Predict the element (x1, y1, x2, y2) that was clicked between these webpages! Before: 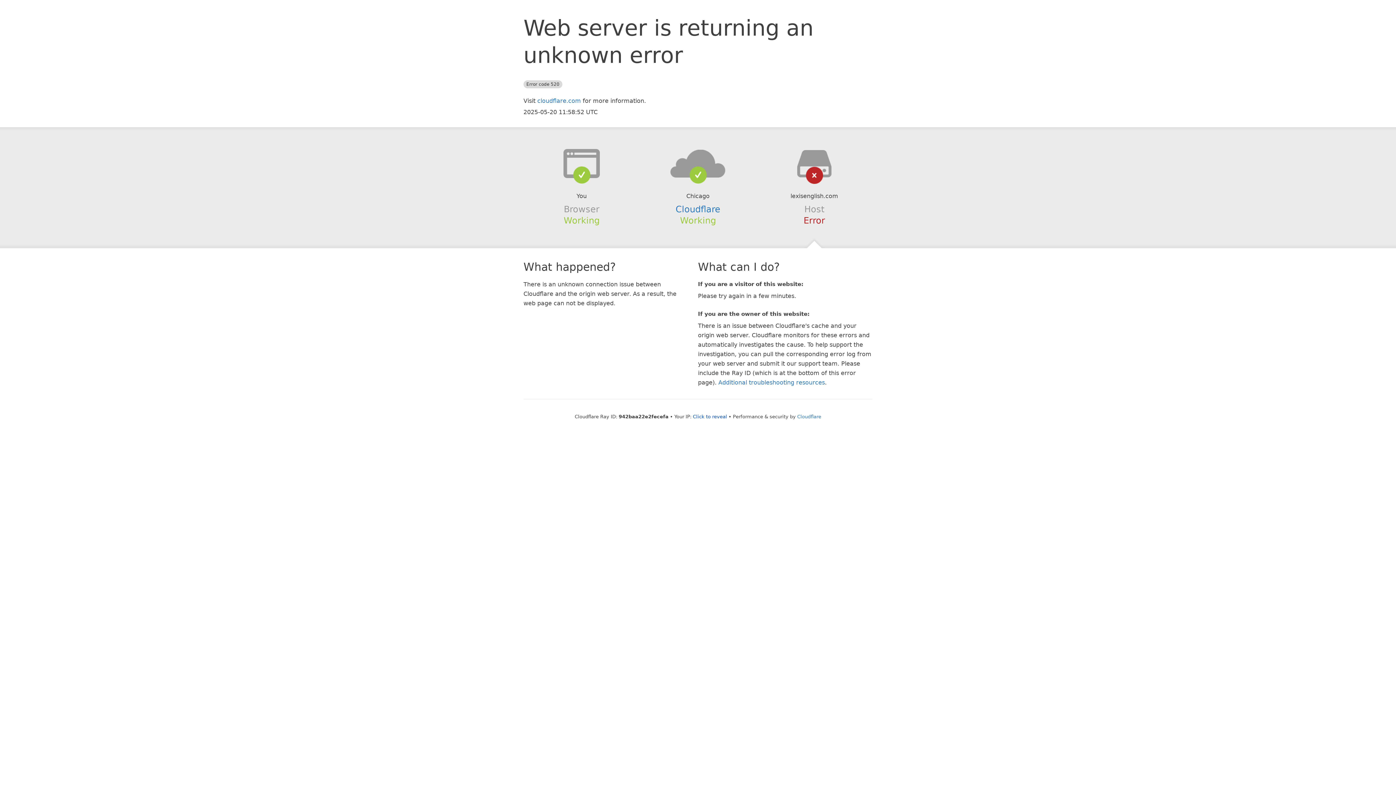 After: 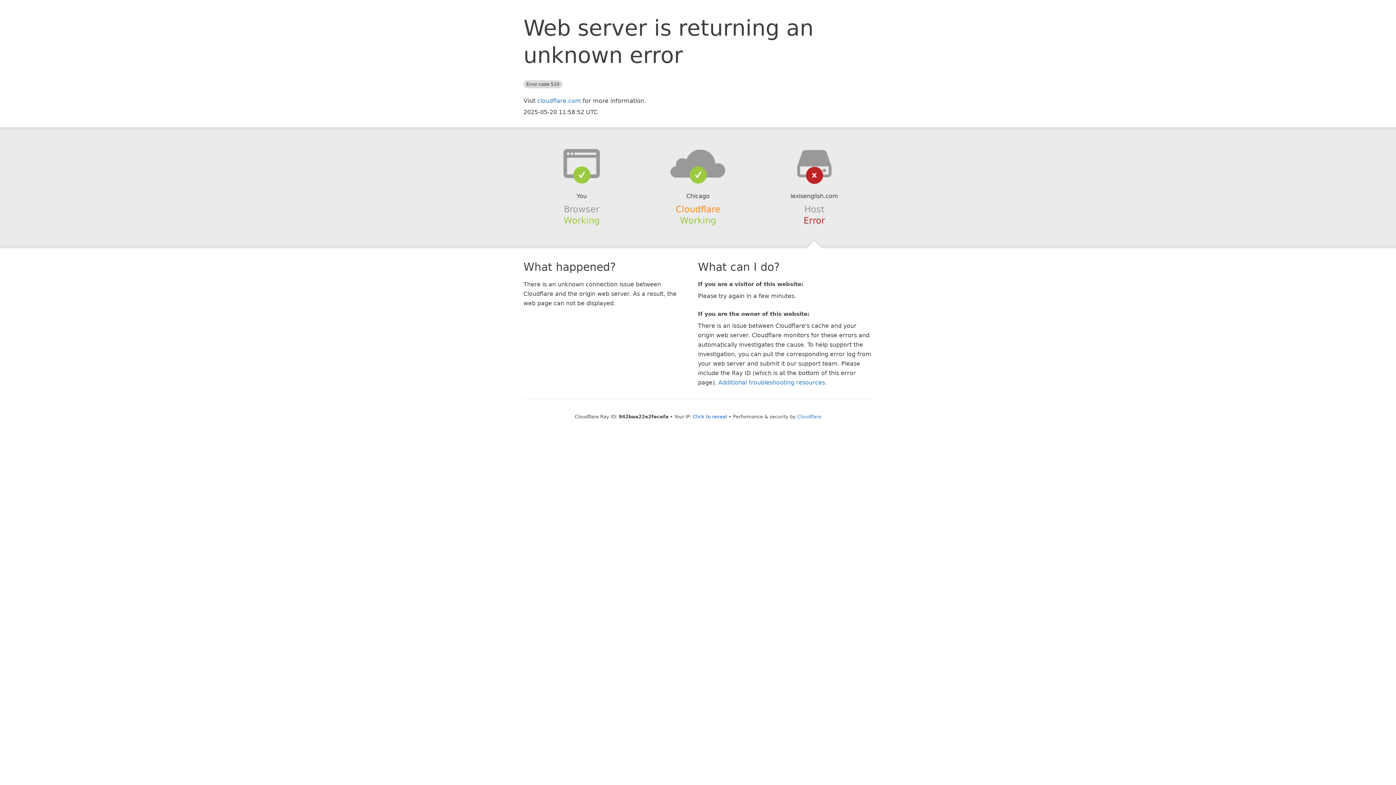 Action: label: Cloudflare bbox: (675, 204, 720, 214)